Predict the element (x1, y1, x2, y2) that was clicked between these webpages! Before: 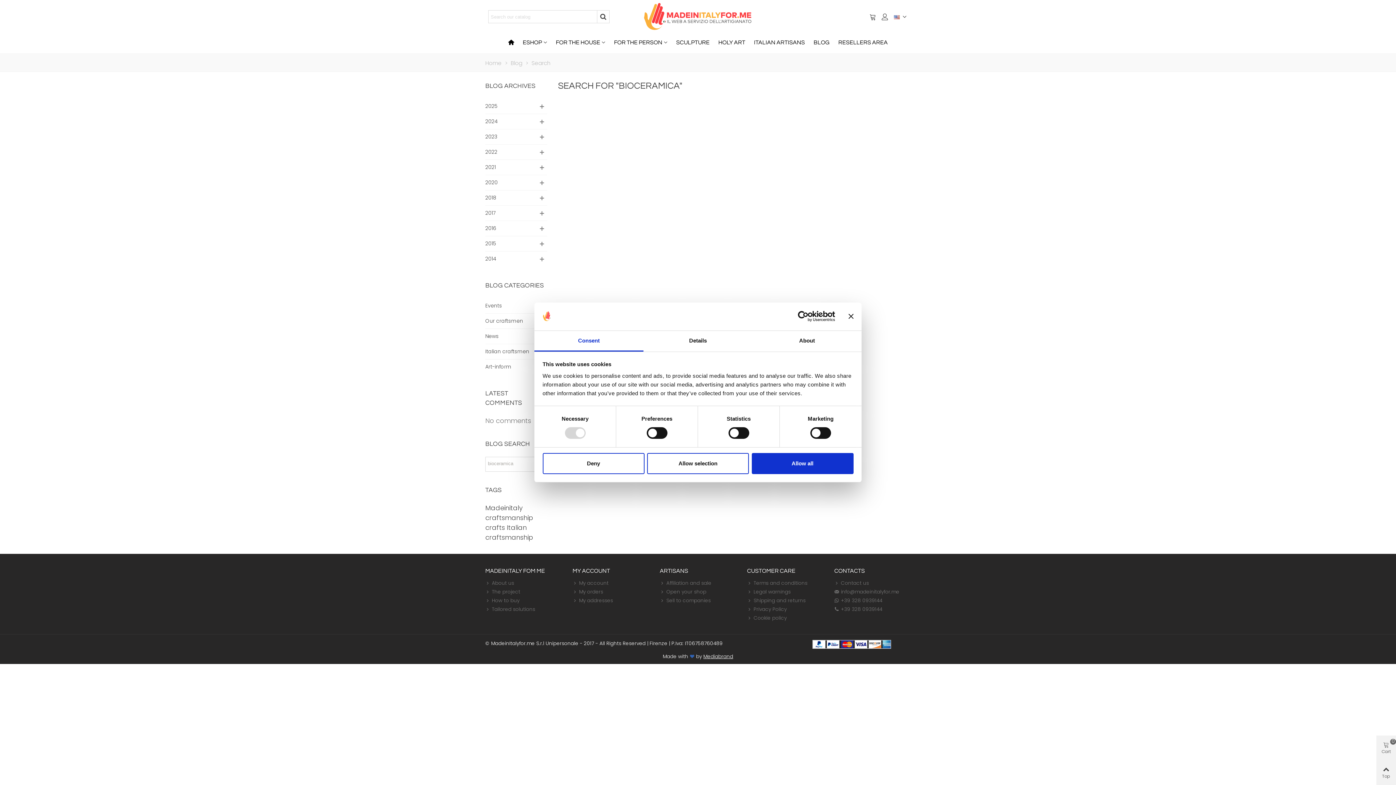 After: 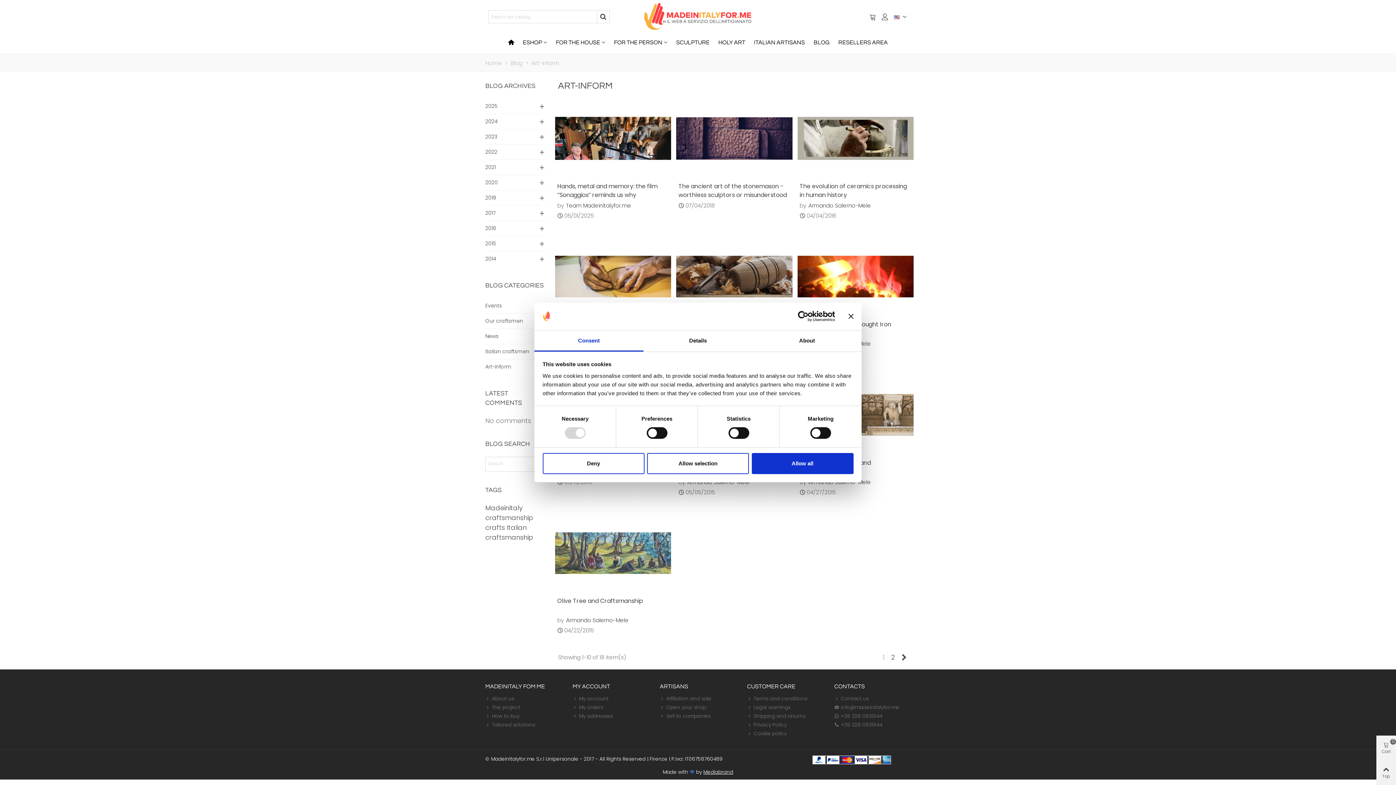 Action: label: Art-inform bbox: (485, 359, 547, 374)